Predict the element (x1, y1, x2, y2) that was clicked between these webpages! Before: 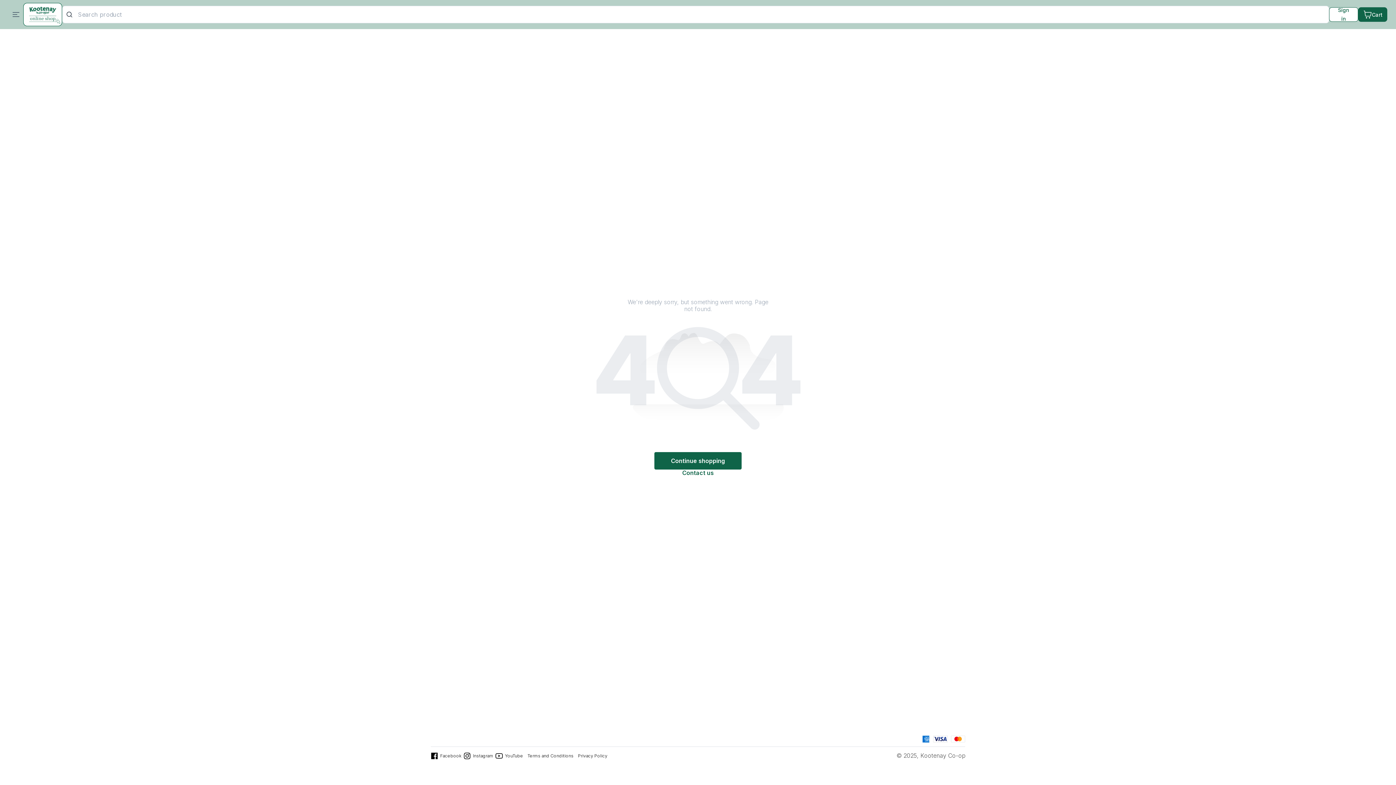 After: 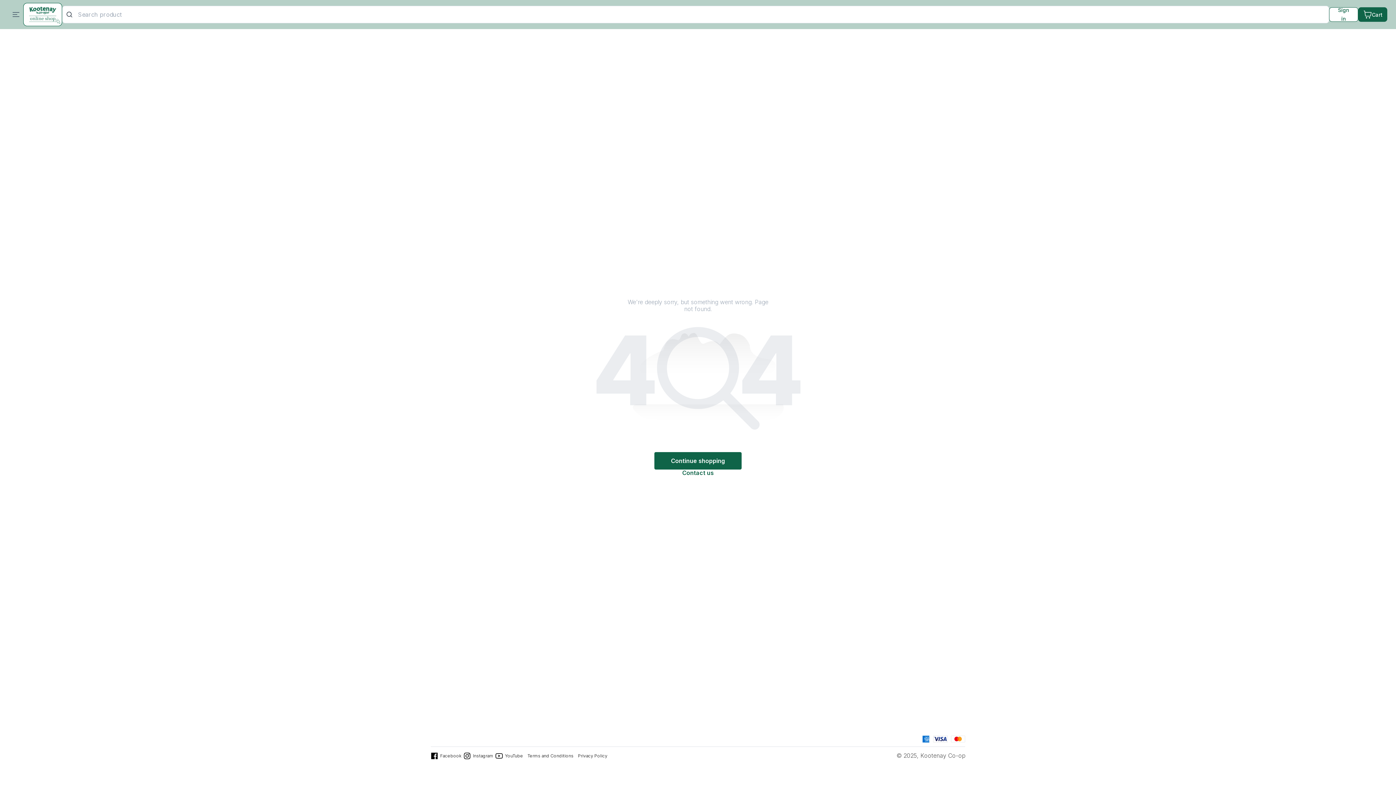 Action: label: YouTube bbox: (495, 752, 525, 760)